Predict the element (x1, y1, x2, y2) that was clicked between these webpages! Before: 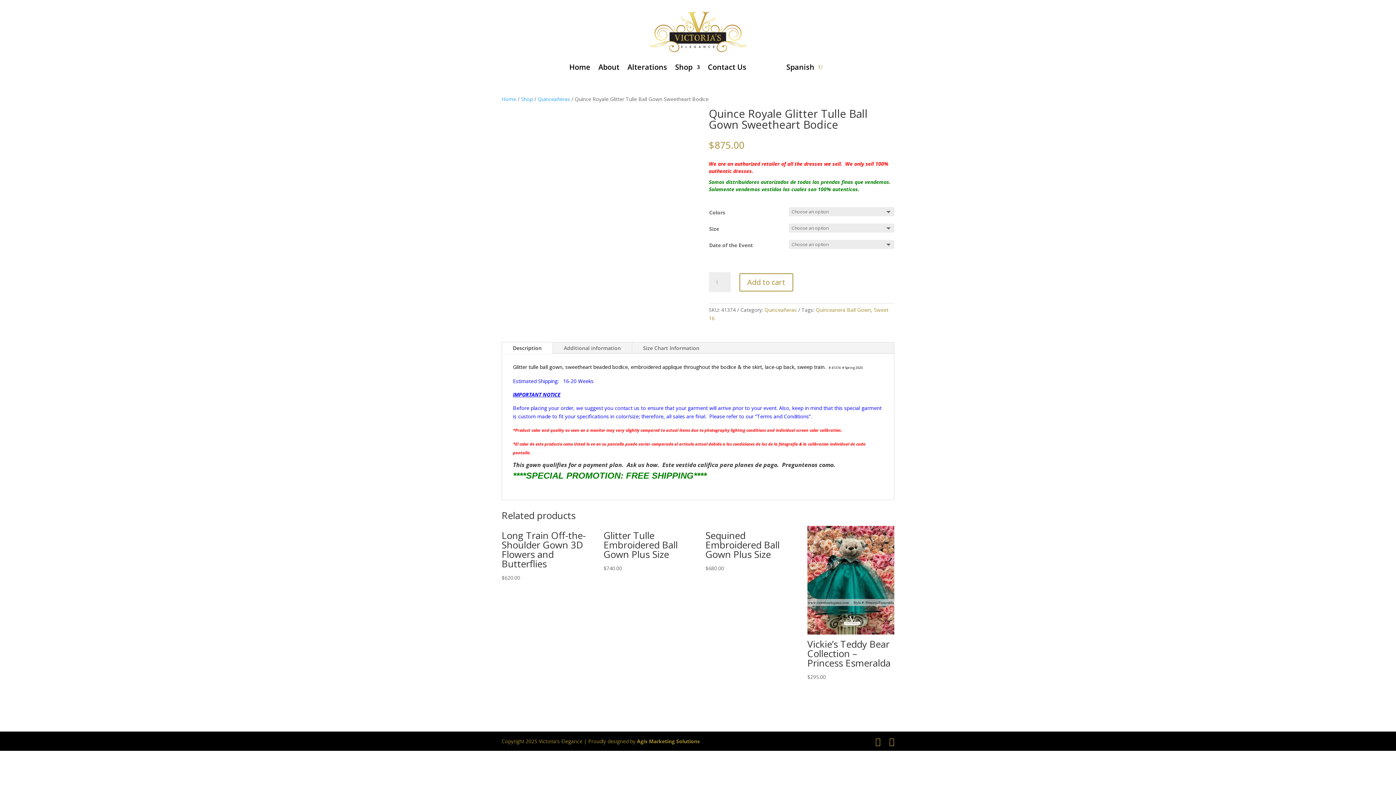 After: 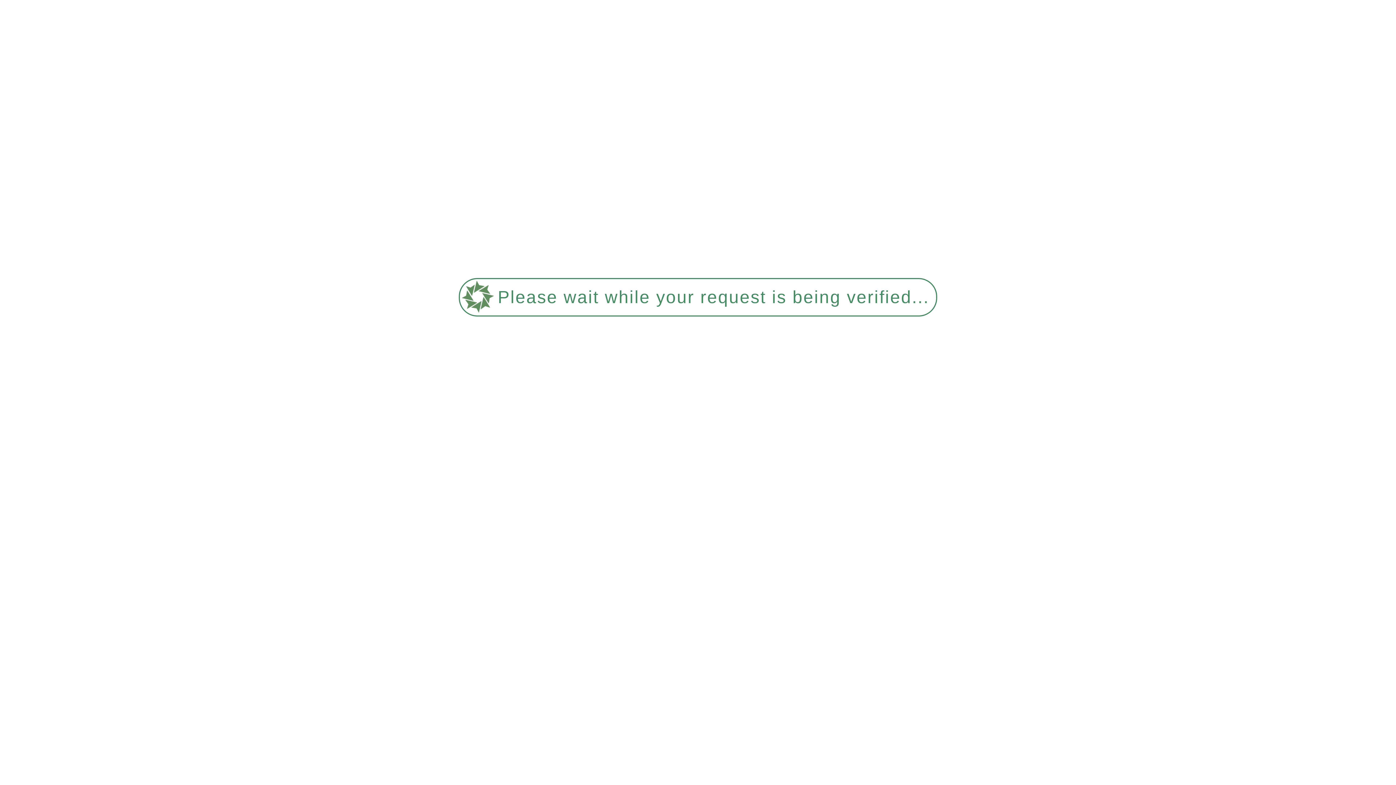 Action: bbox: (705, 526, 792, 573) label: Sequined Embroidered Ball Gown Plus Size
$680.00